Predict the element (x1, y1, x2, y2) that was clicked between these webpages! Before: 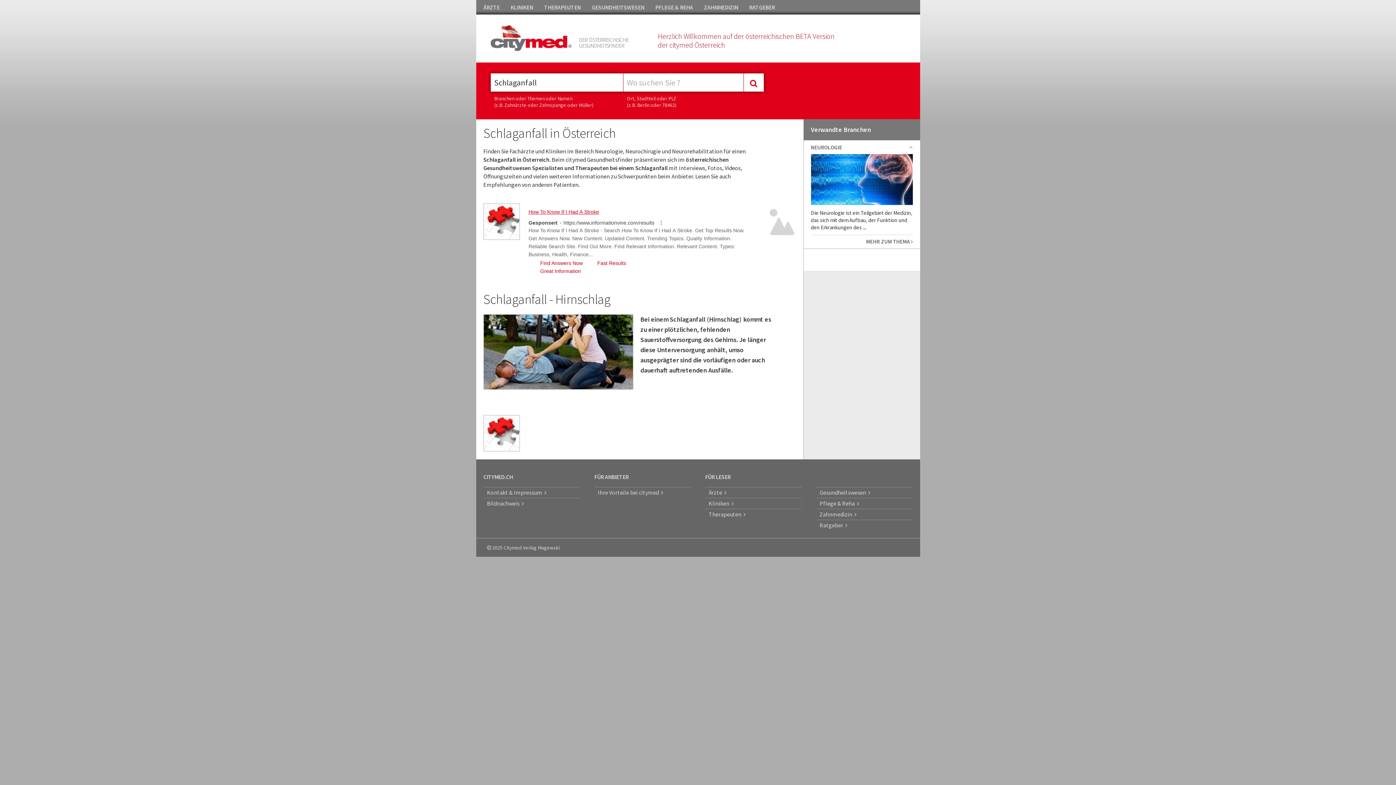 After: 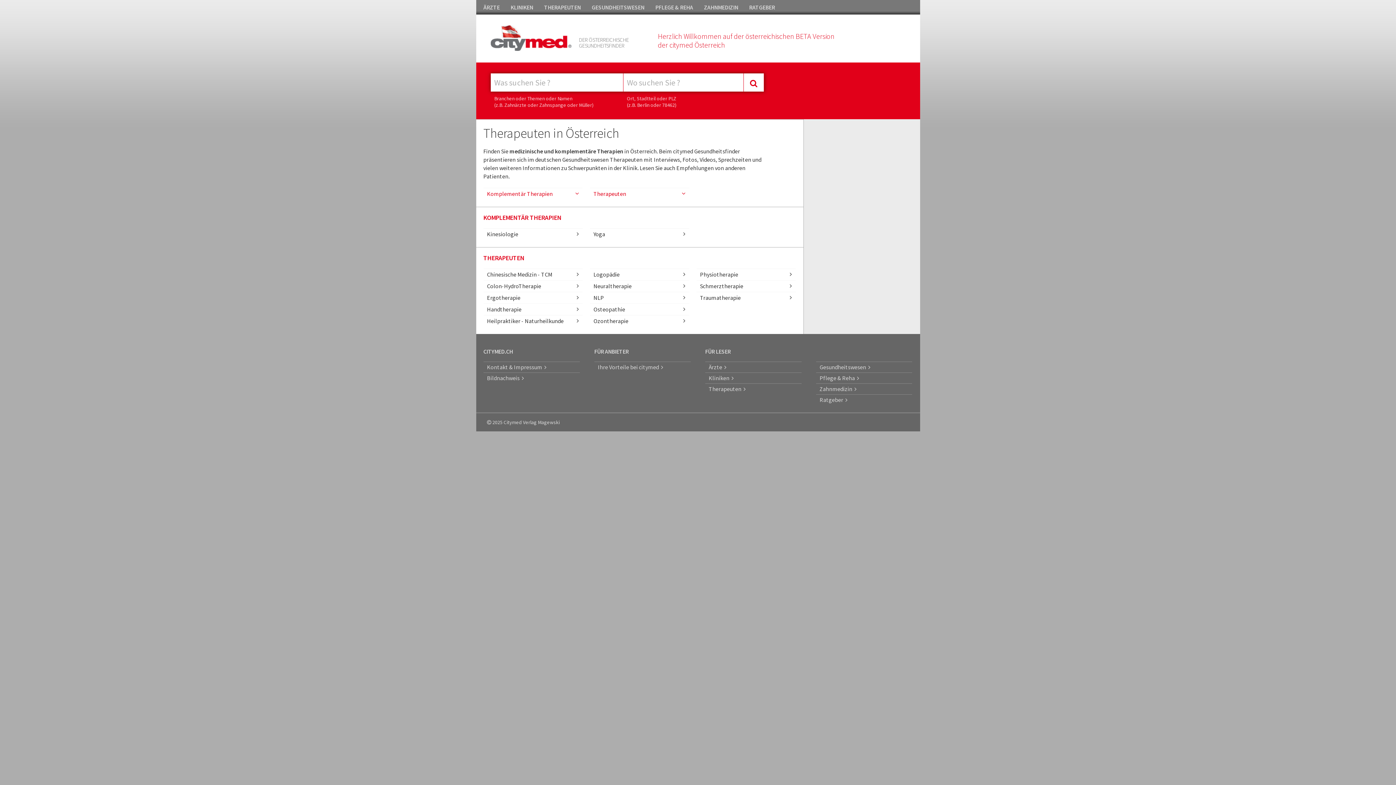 Action: bbox: (705, 509, 801, 520) label: Therapeuten  